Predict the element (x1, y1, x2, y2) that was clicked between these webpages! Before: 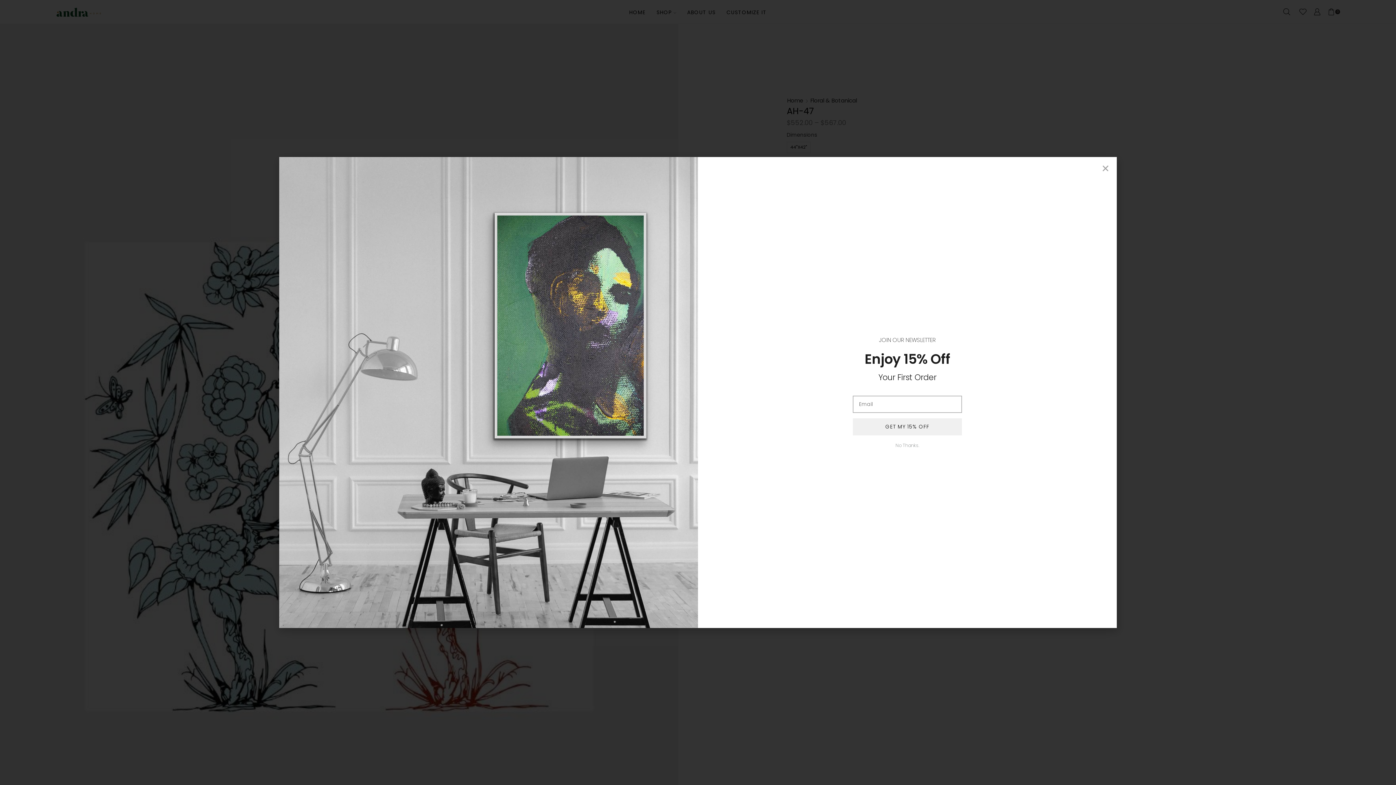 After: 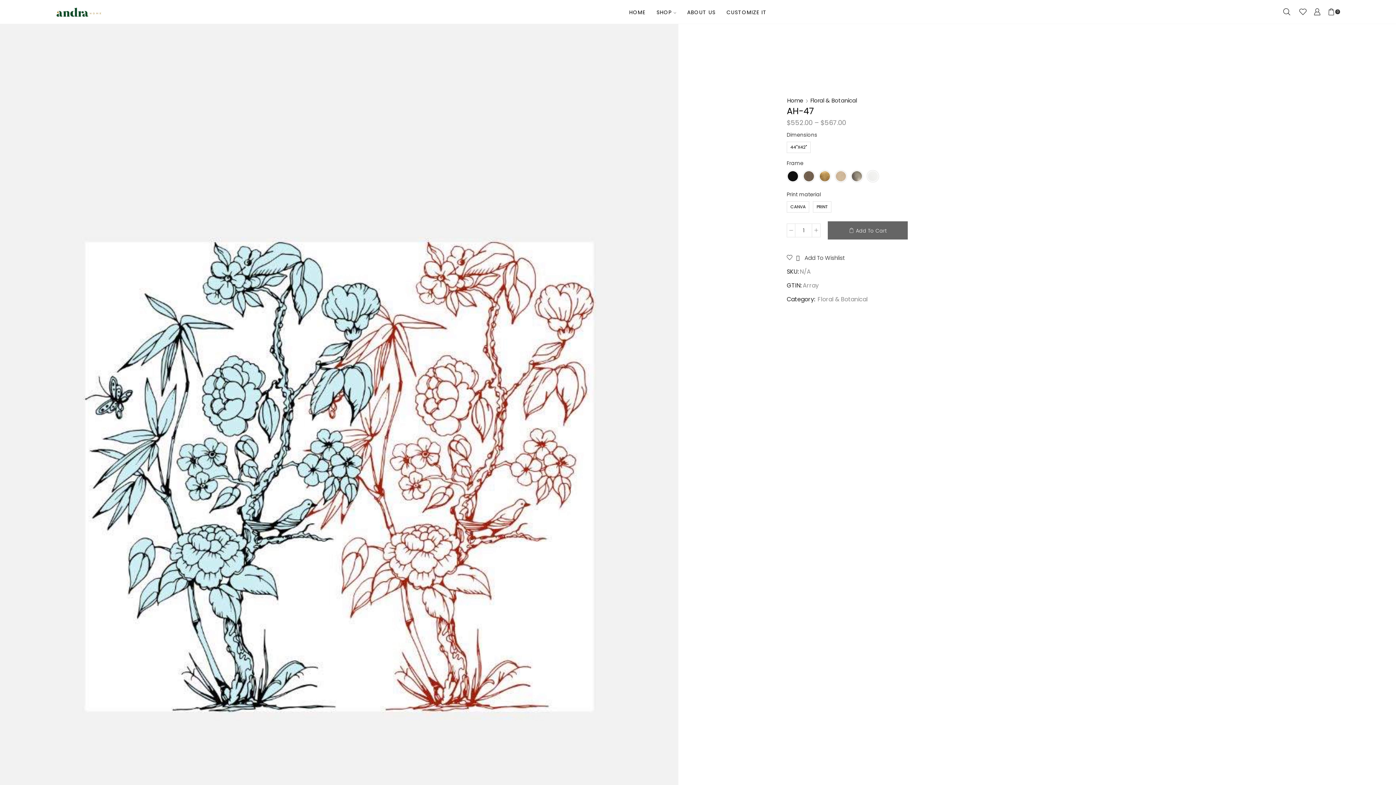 Action: label: No Thanks. bbox: (895, 442, 919, 448)